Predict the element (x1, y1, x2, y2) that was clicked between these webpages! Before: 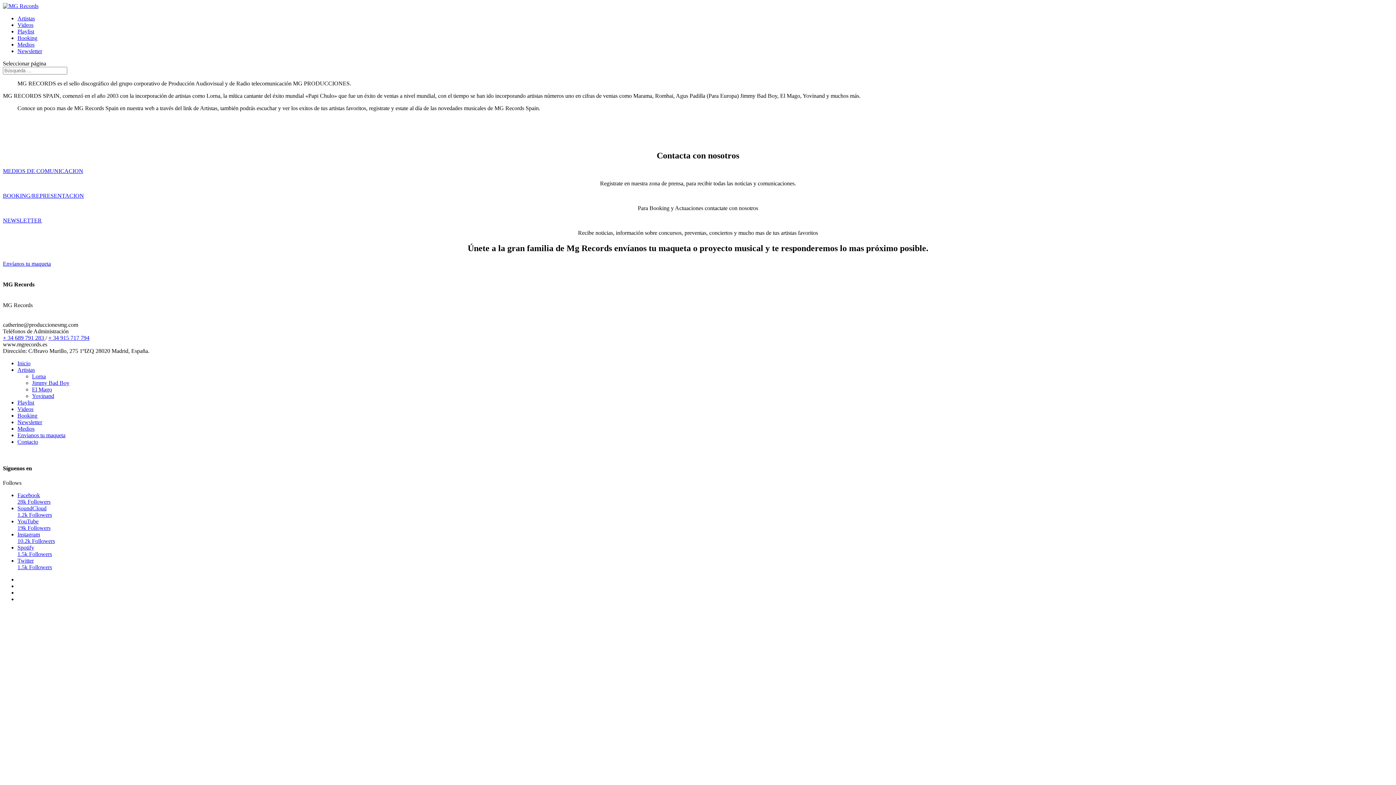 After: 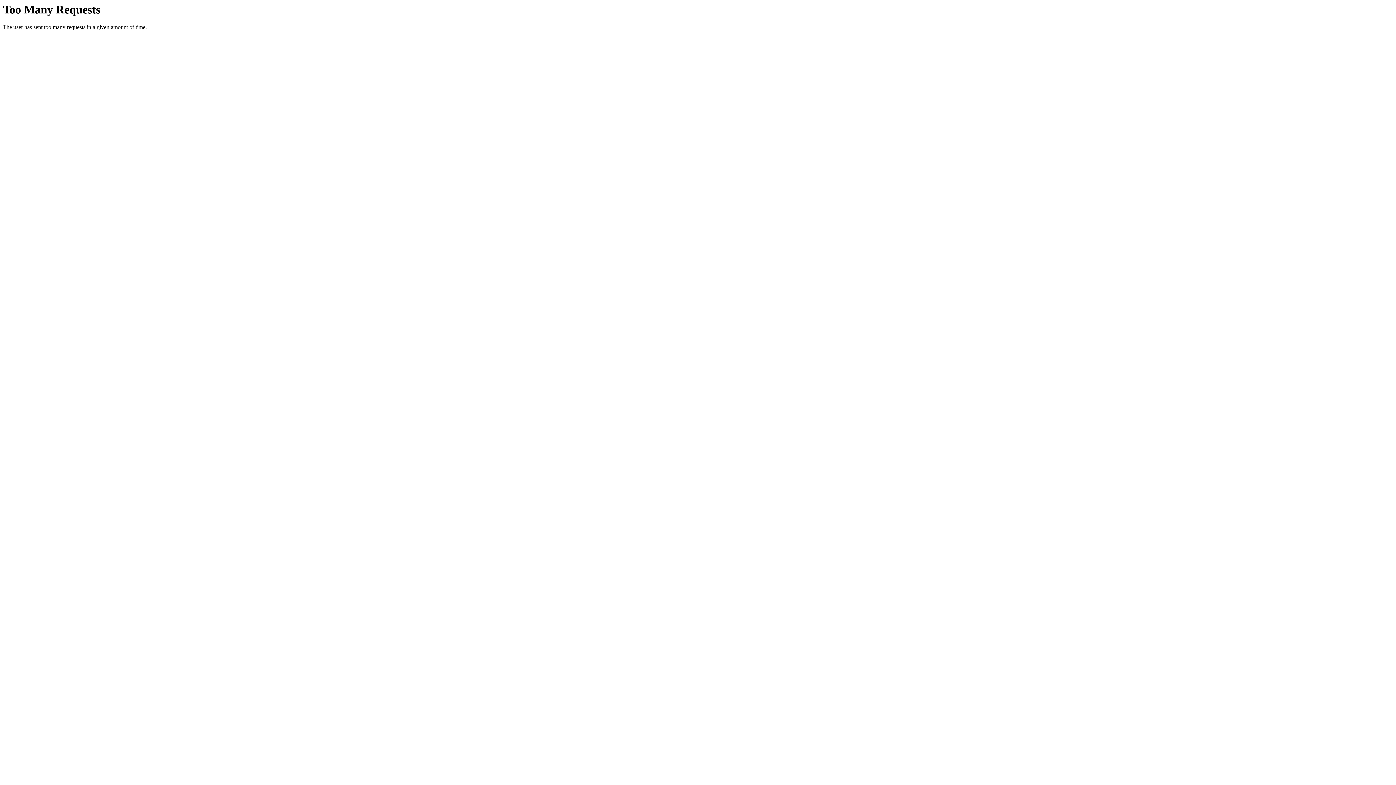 Action: bbox: (17, 21, 33, 28) label: Videos